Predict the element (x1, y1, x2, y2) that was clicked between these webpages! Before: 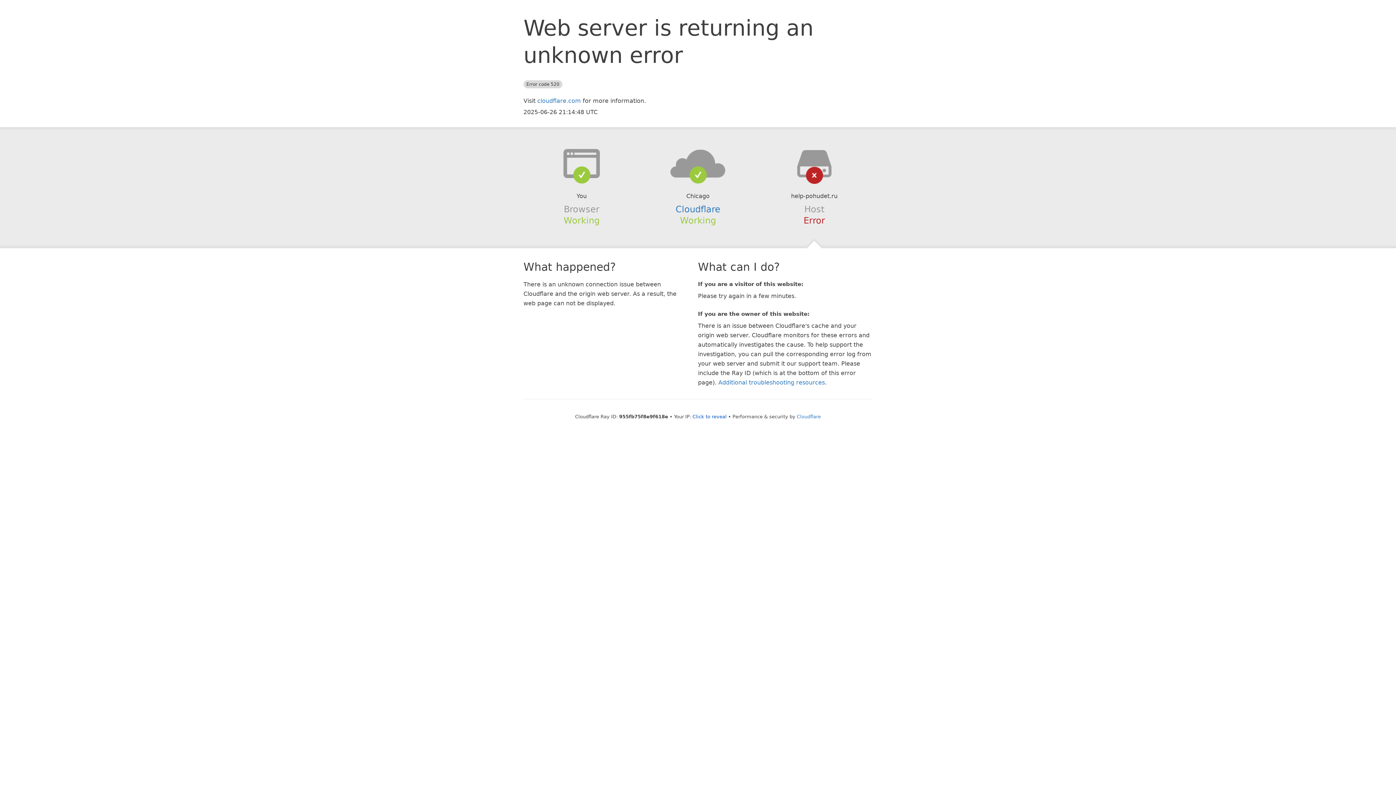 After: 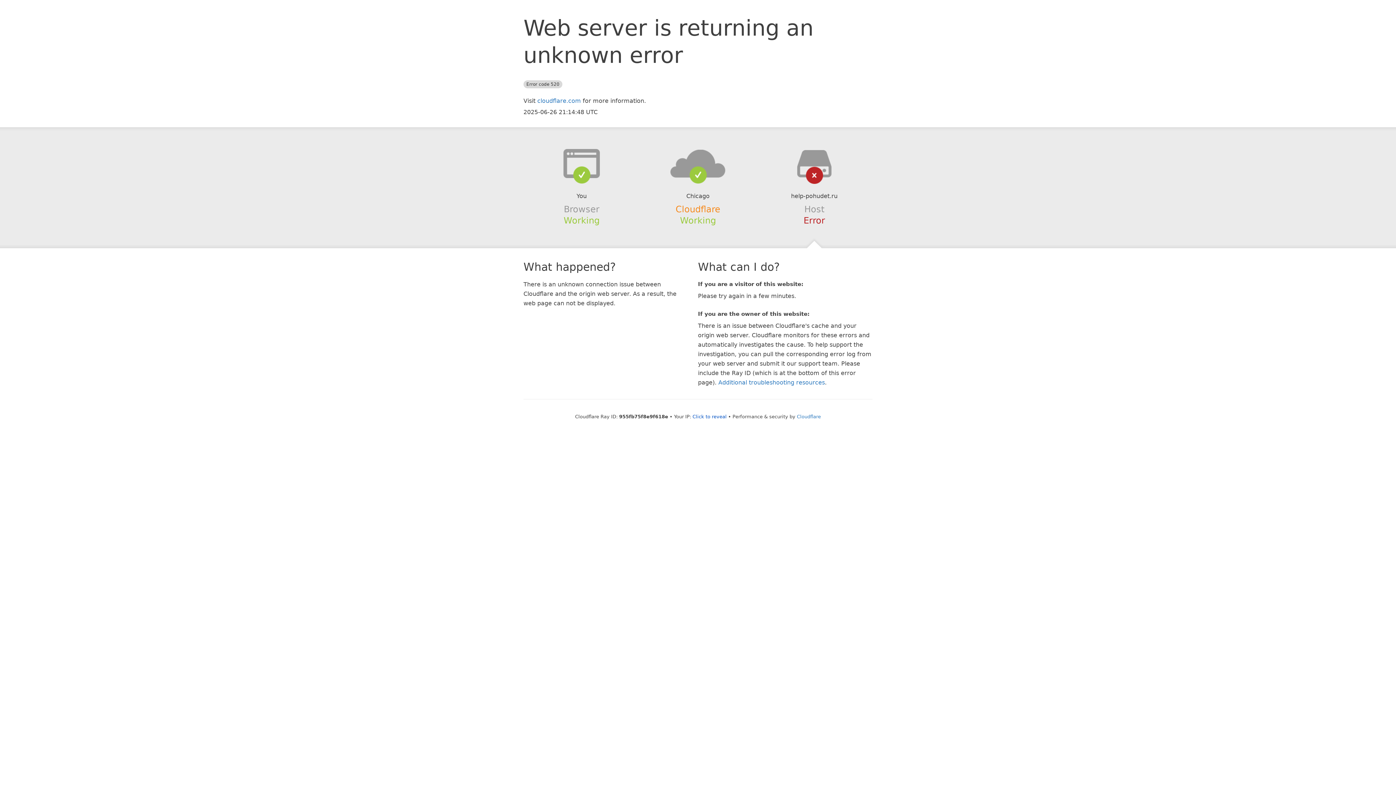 Action: bbox: (675, 204, 720, 214) label: Cloudflare